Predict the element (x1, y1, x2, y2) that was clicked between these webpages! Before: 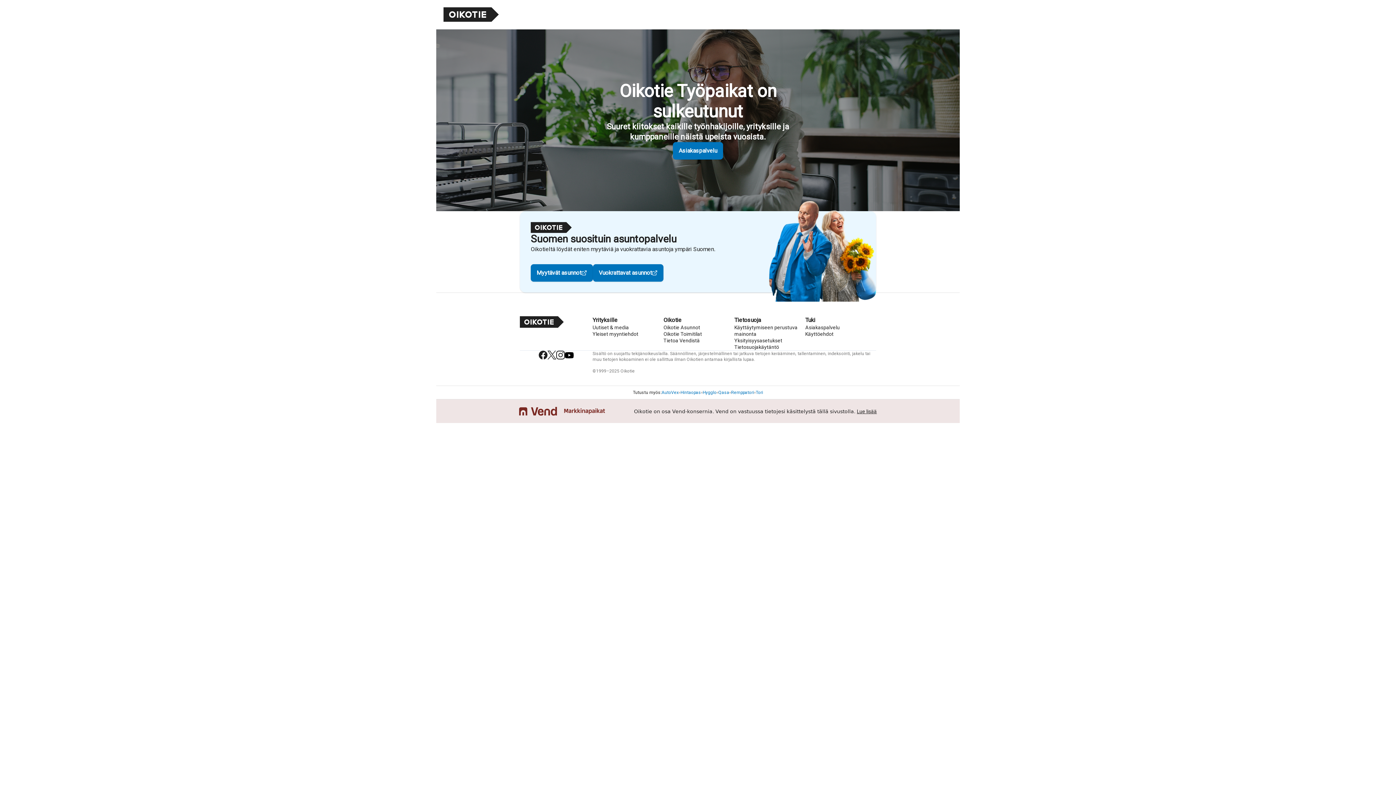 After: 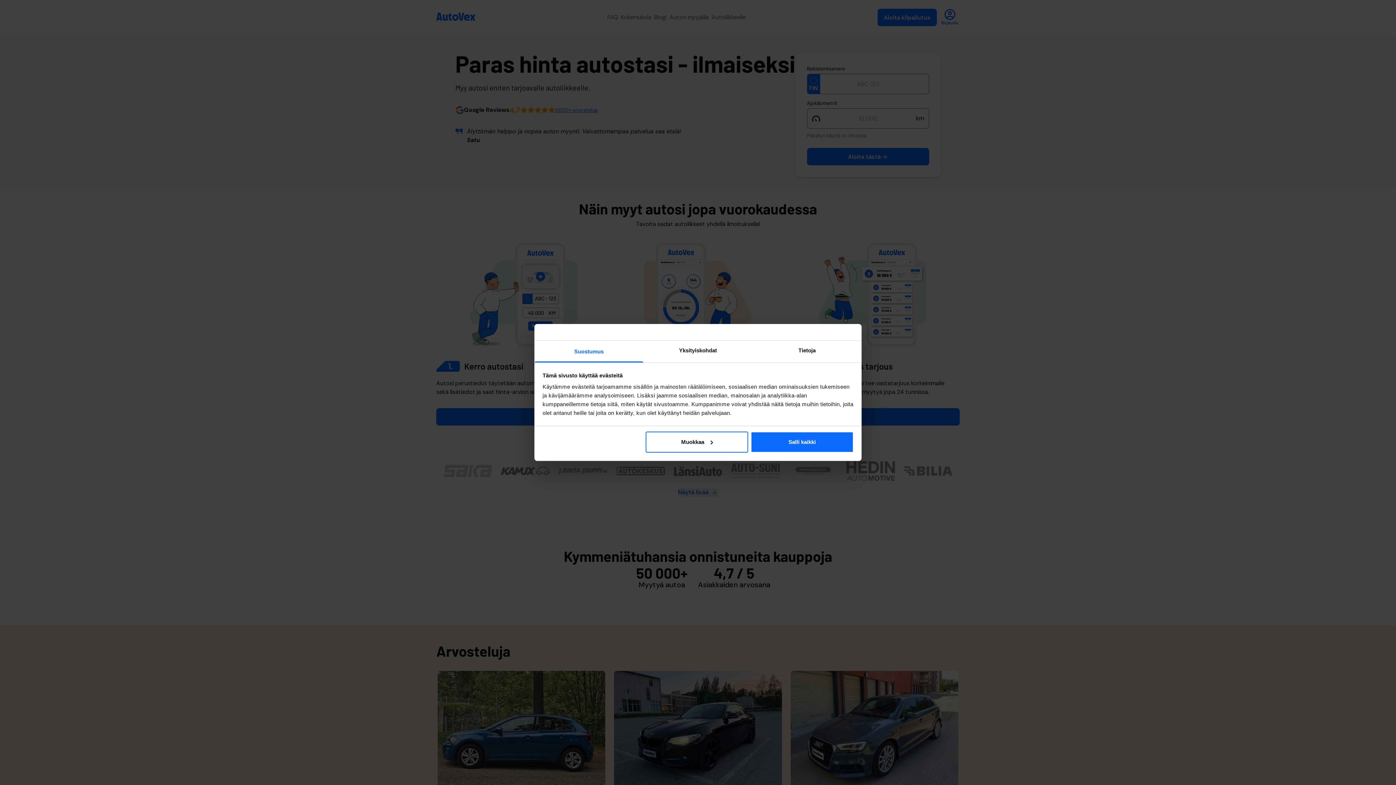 Action: bbox: (661, 389, 678, 395) label: AutoVex